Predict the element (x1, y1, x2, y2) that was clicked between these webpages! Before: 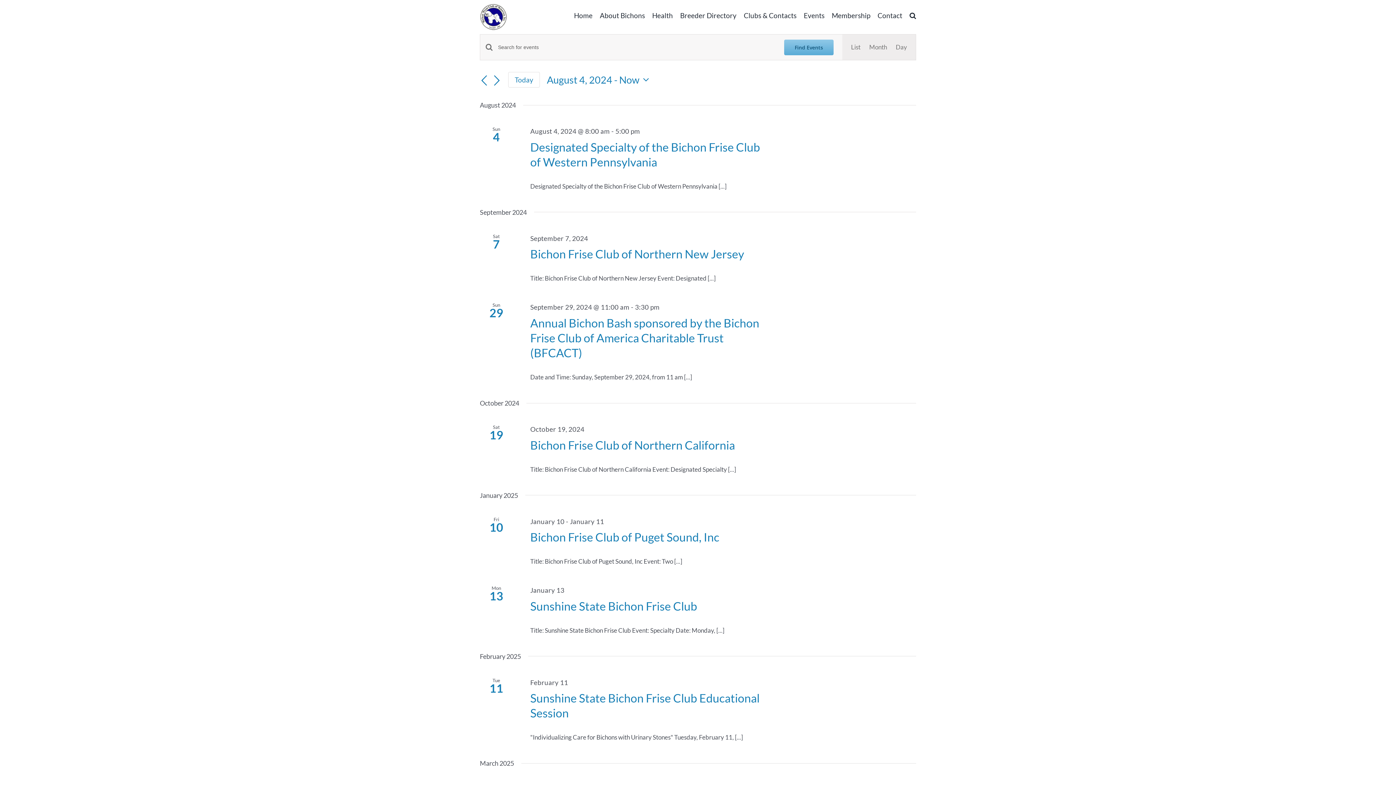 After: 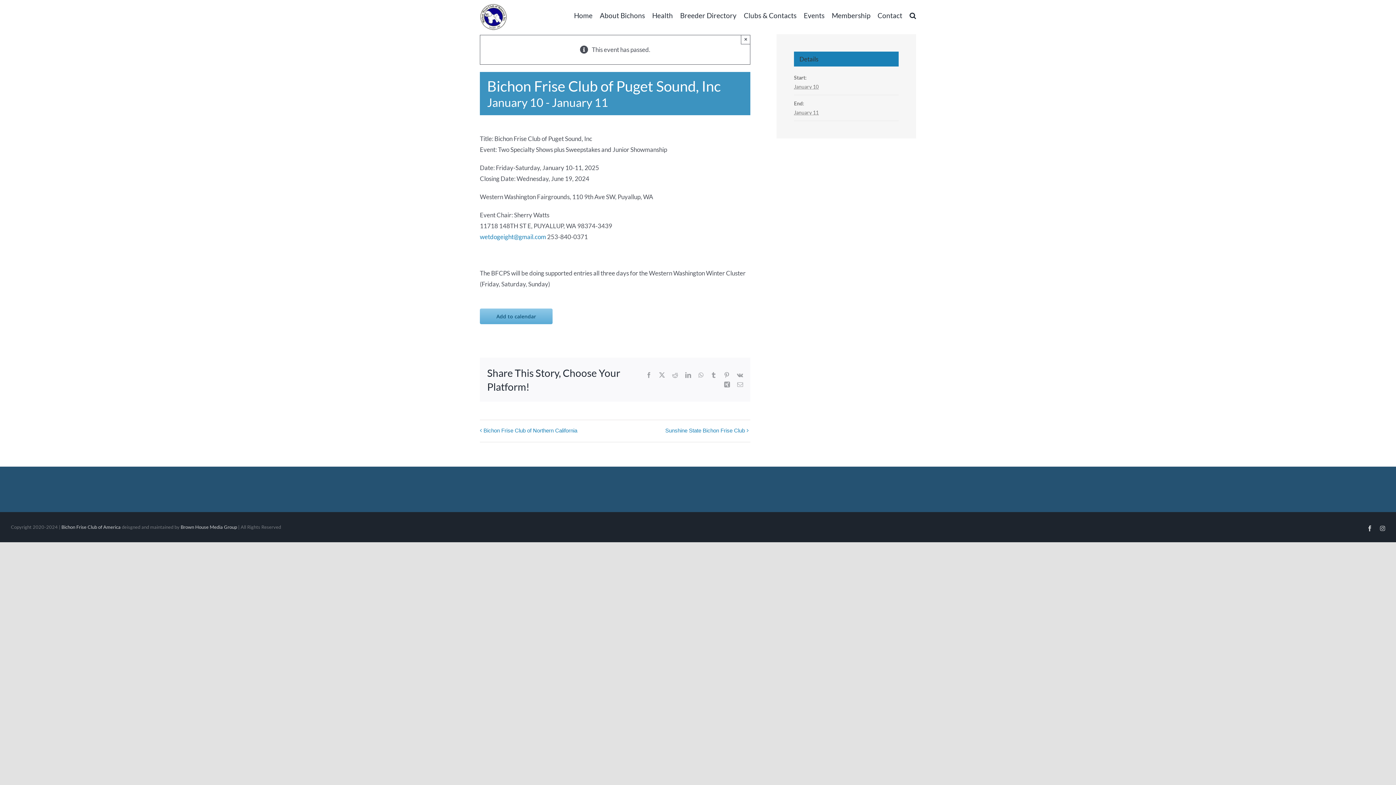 Action: bbox: (530, 530, 719, 544) label: Bichon Frise Club of Puget Sound, Inc